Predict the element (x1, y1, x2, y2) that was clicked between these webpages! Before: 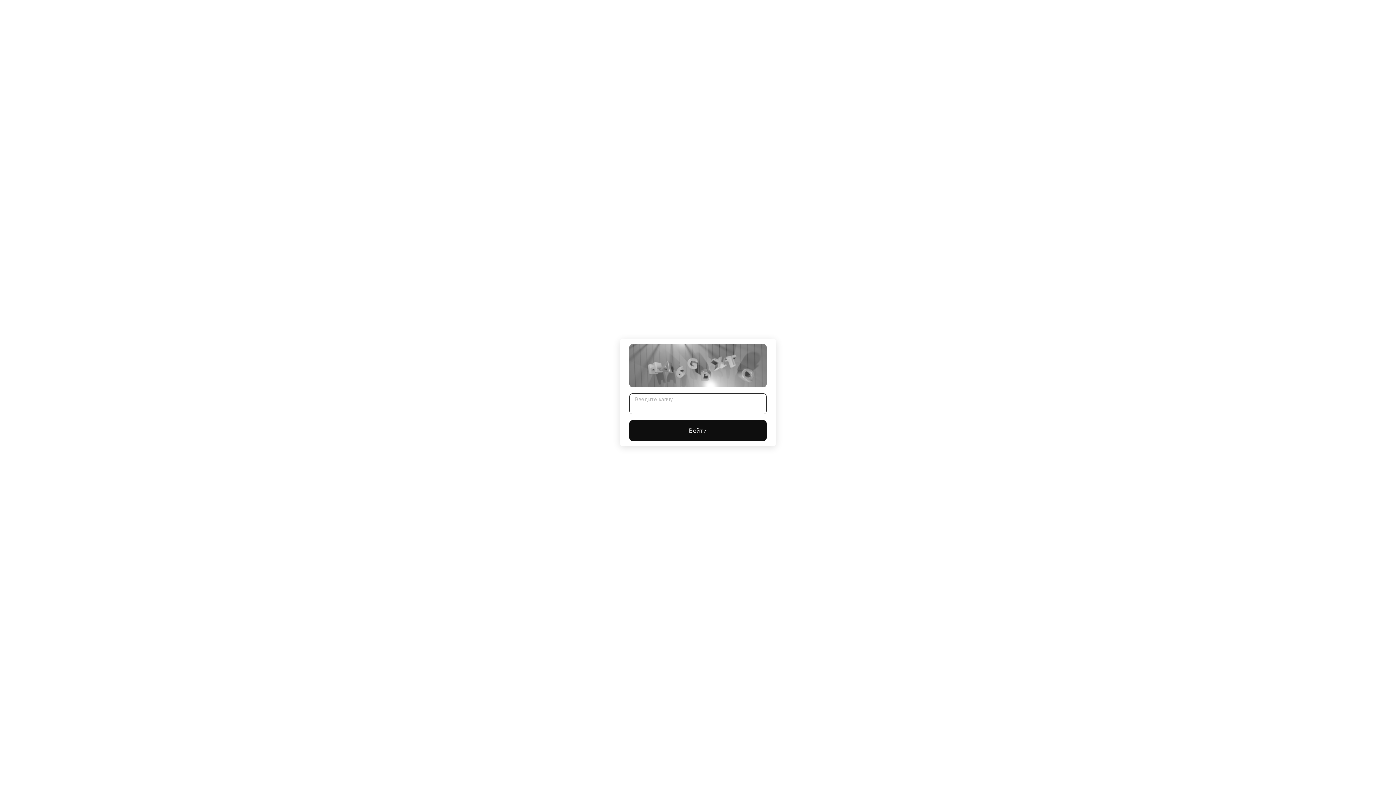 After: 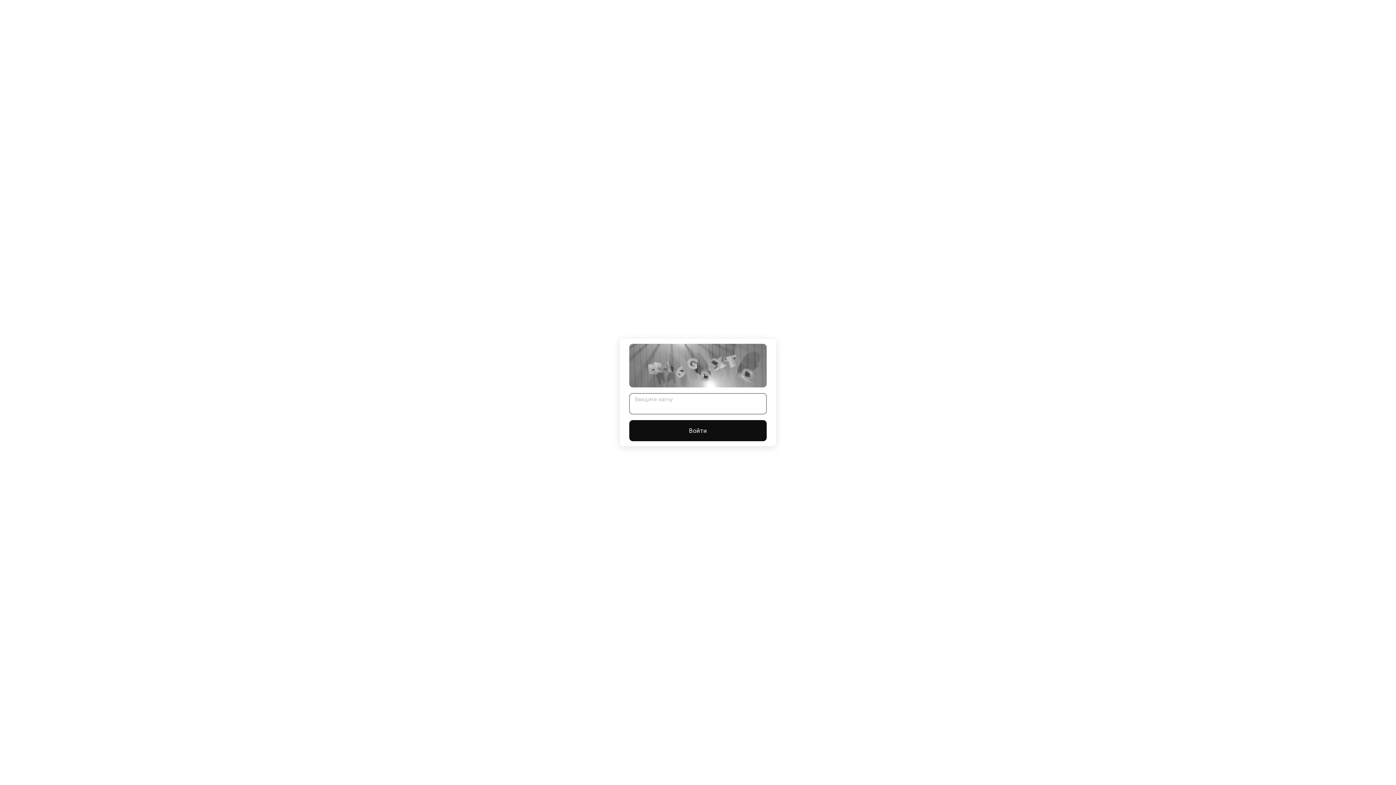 Action: bbox: (629, 420, 766, 441) label: Войти